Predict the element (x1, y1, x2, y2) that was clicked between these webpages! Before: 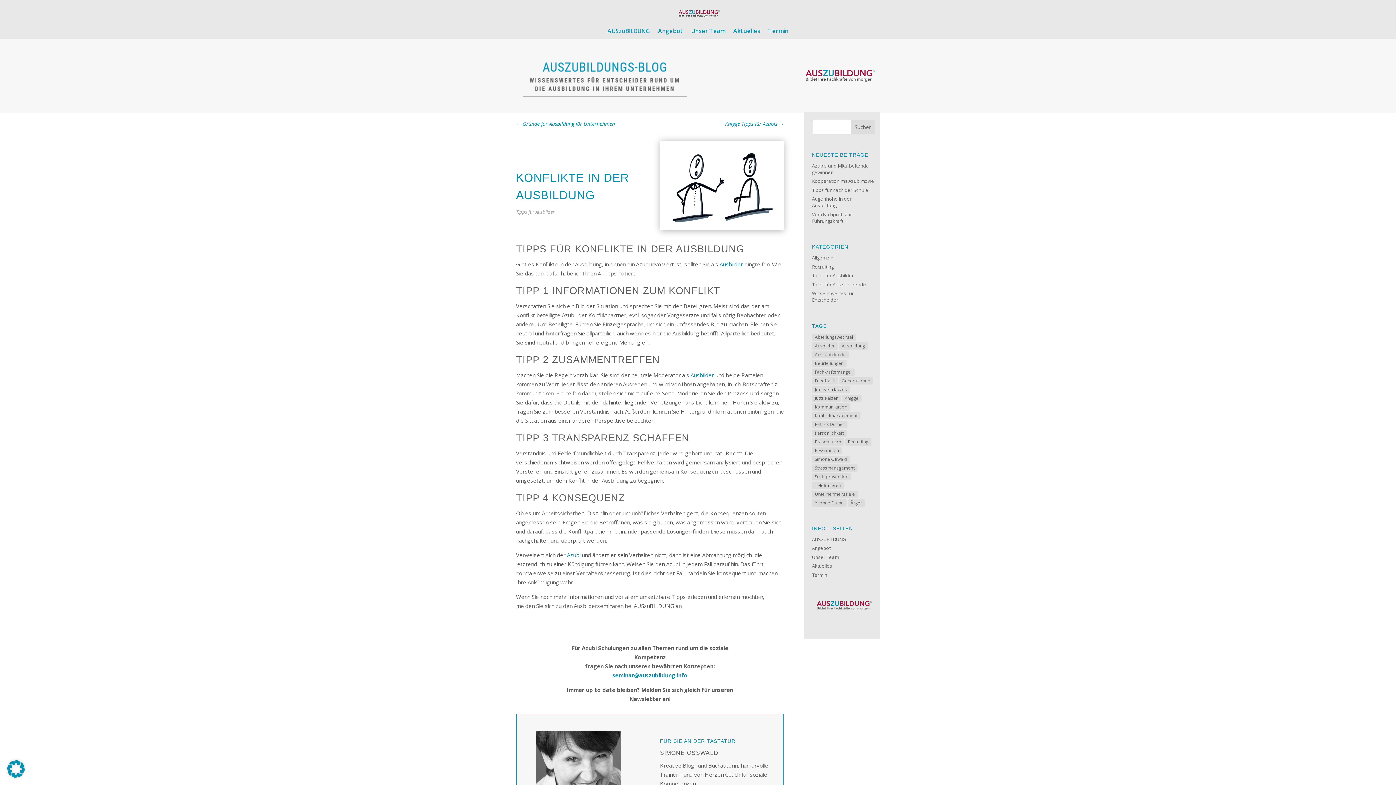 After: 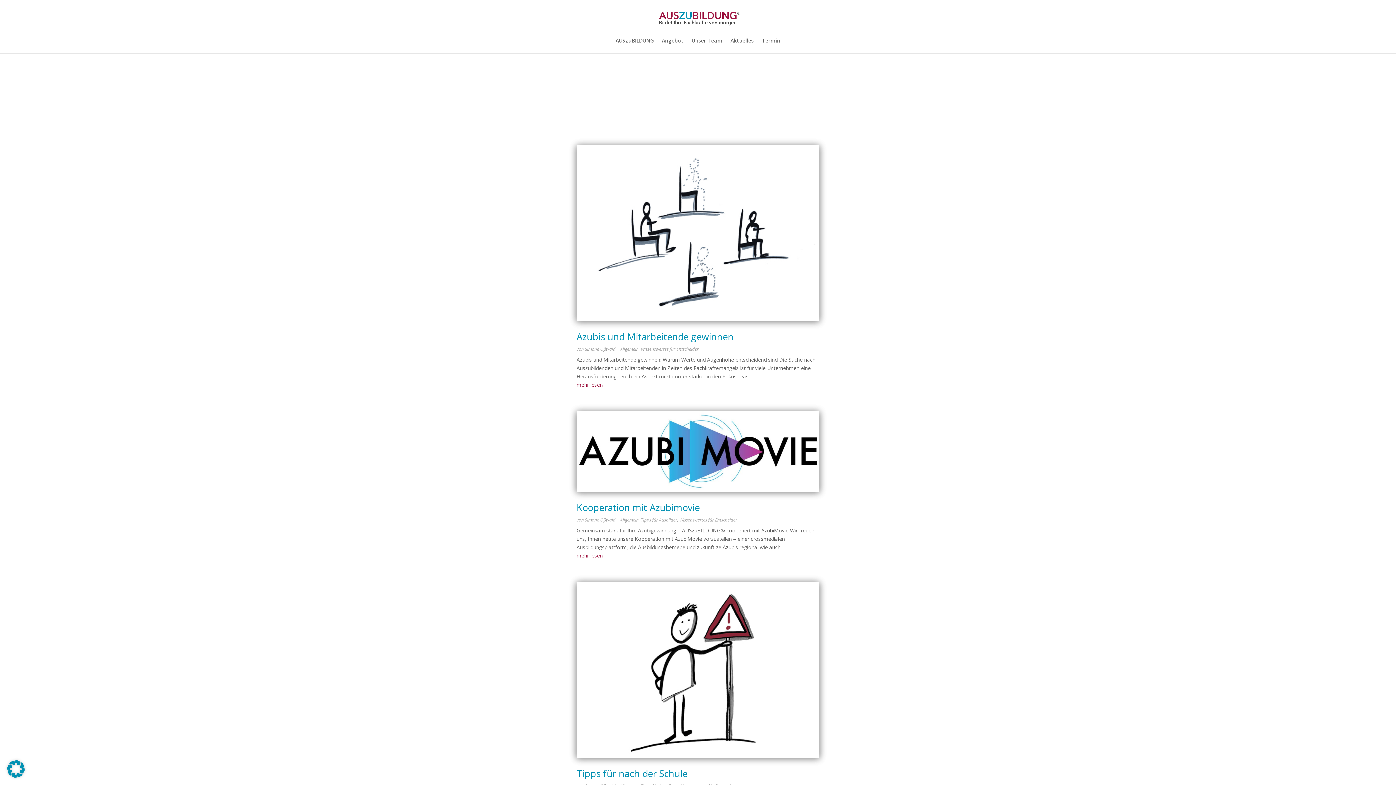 Action: bbox: (812, 455, 850, 463) label: Simone Oßwald (48 Einträge)